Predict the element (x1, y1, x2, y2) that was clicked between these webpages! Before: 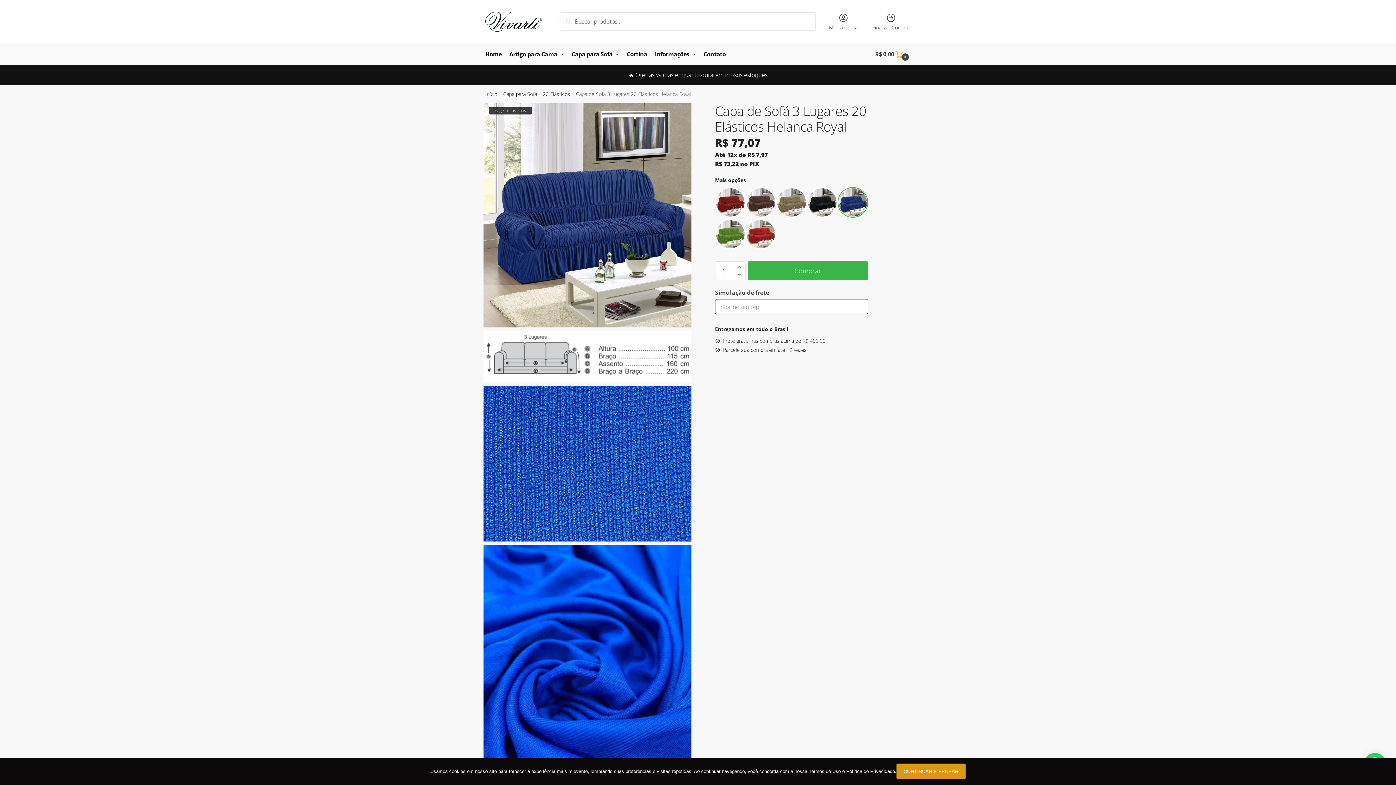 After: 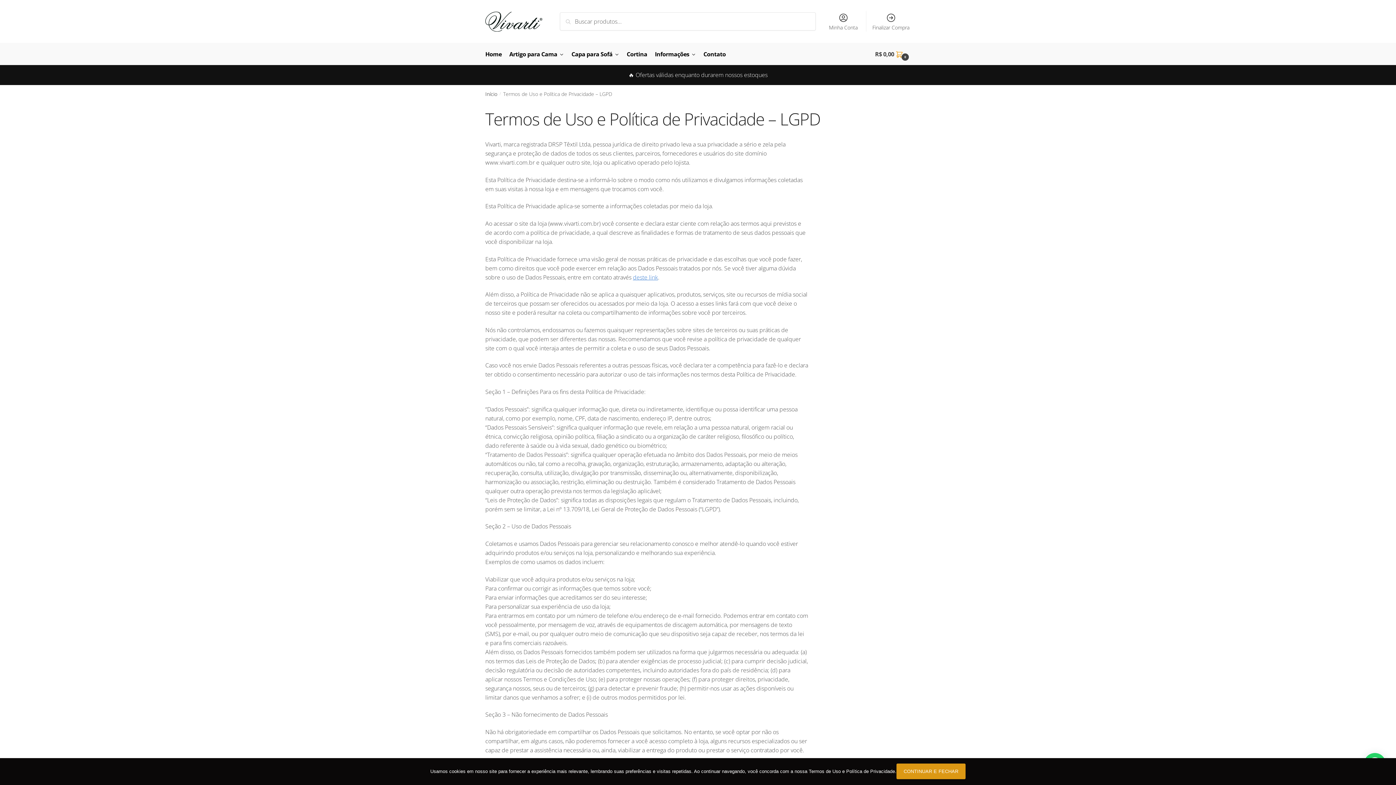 Action: bbox: (809, 769, 895, 774) label: Termos de Uso e Política de Privacidade